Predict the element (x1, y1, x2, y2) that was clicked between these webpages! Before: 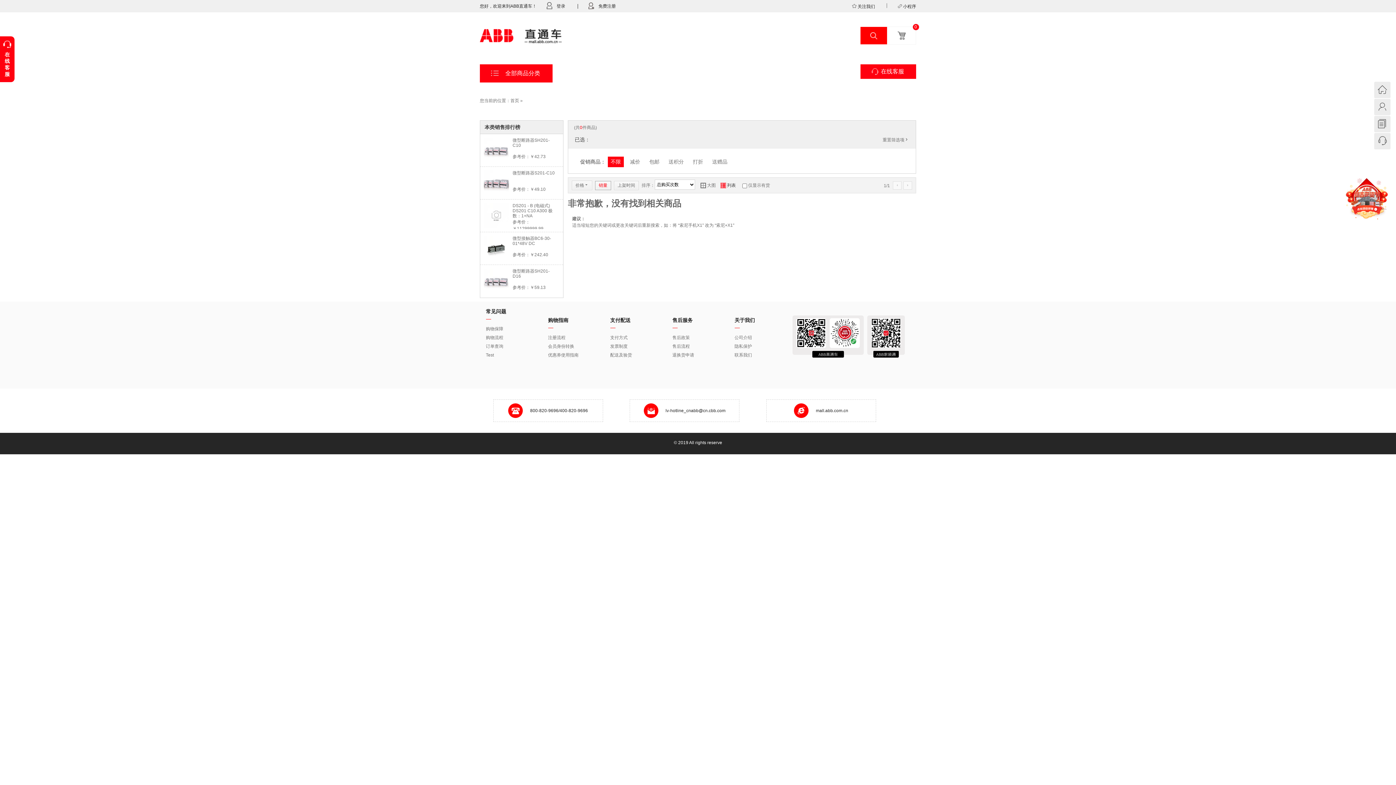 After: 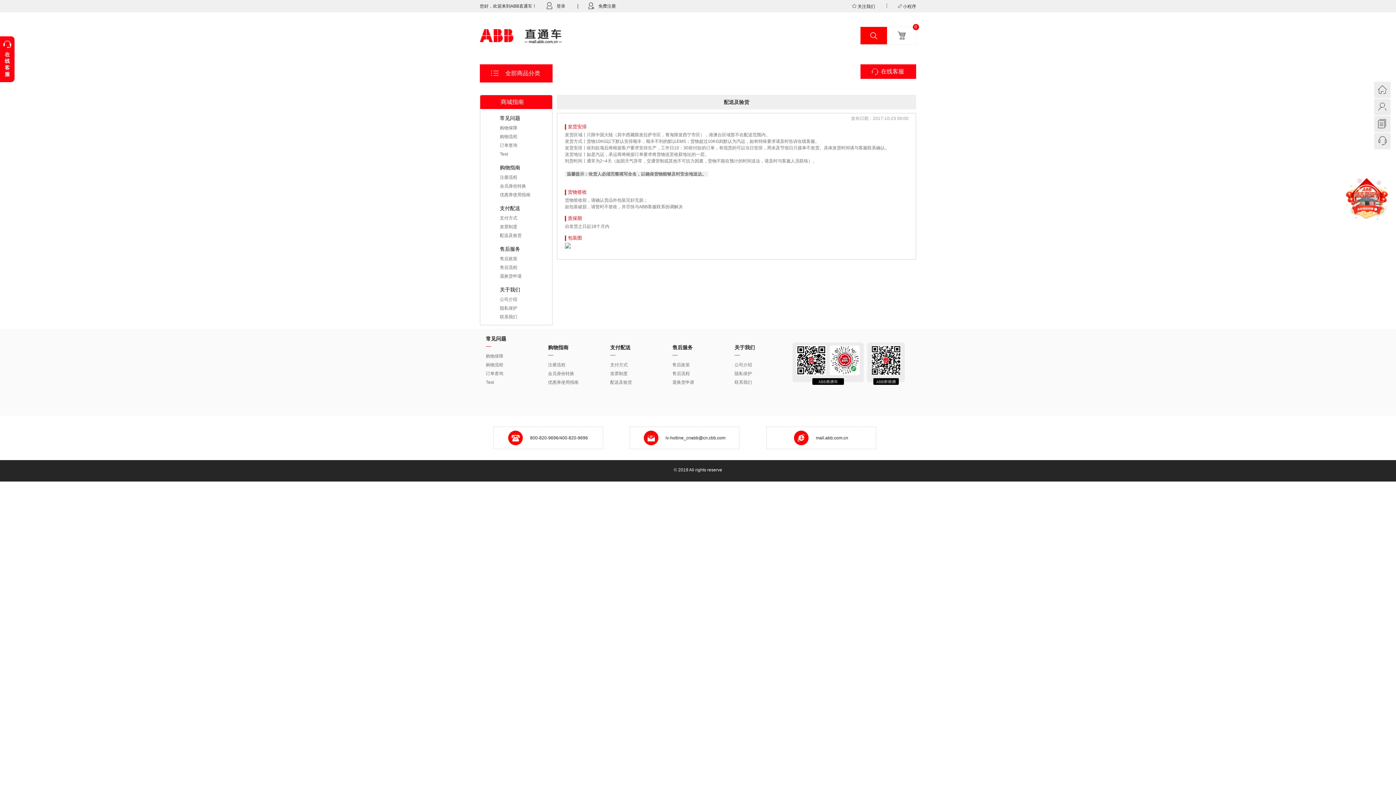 Action: label: 配送及验货 bbox: (610, 352, 632, 357)